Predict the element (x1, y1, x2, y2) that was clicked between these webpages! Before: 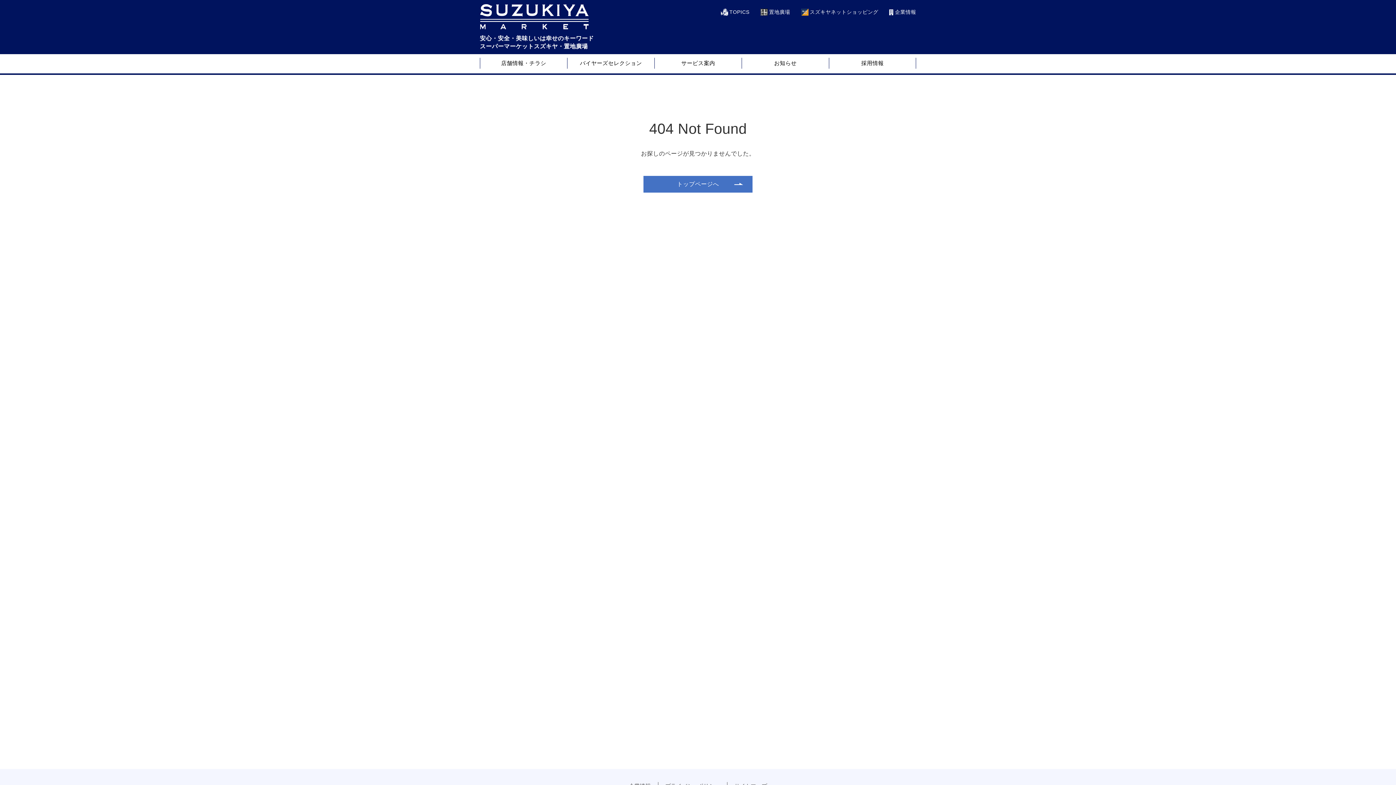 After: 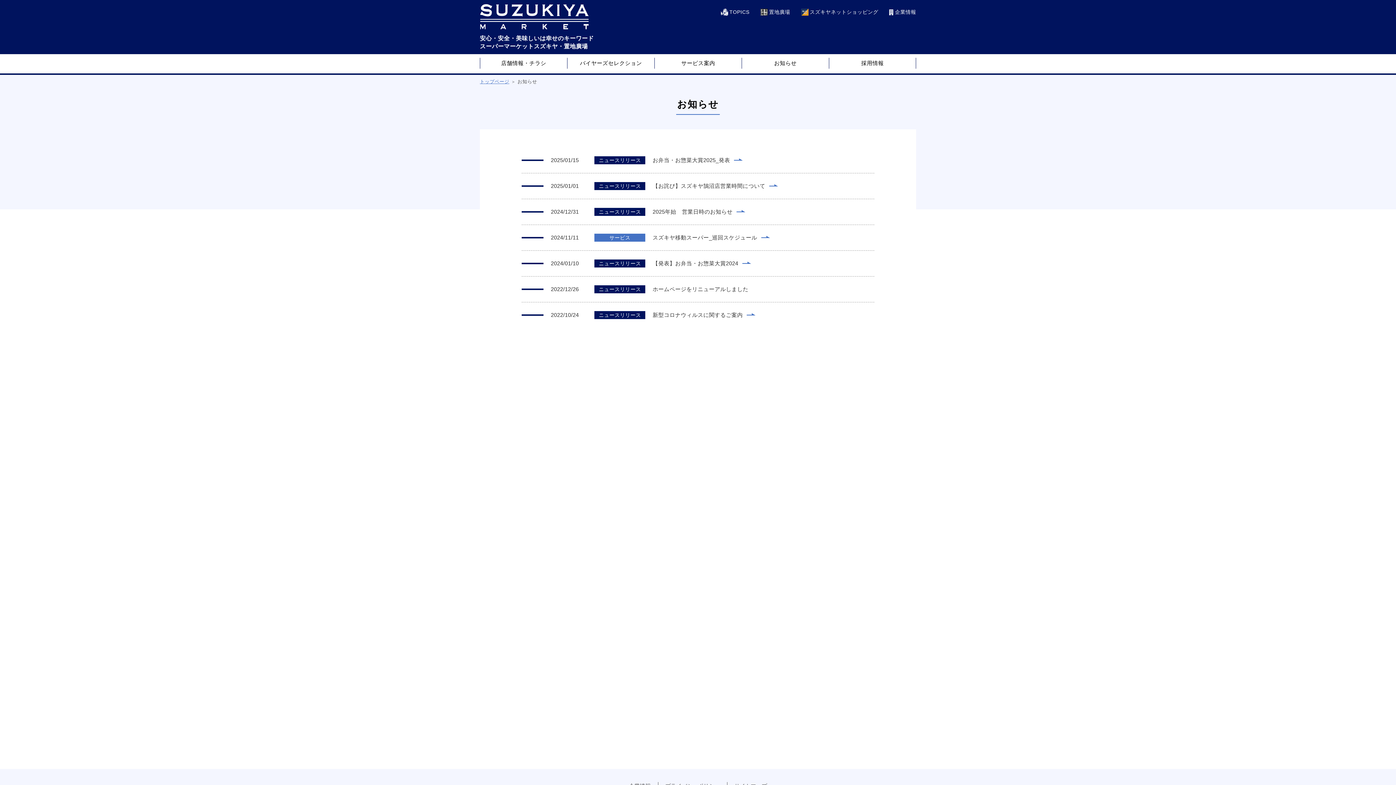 Action: label: お知らせ bbox: (742, 57, 829, 68)